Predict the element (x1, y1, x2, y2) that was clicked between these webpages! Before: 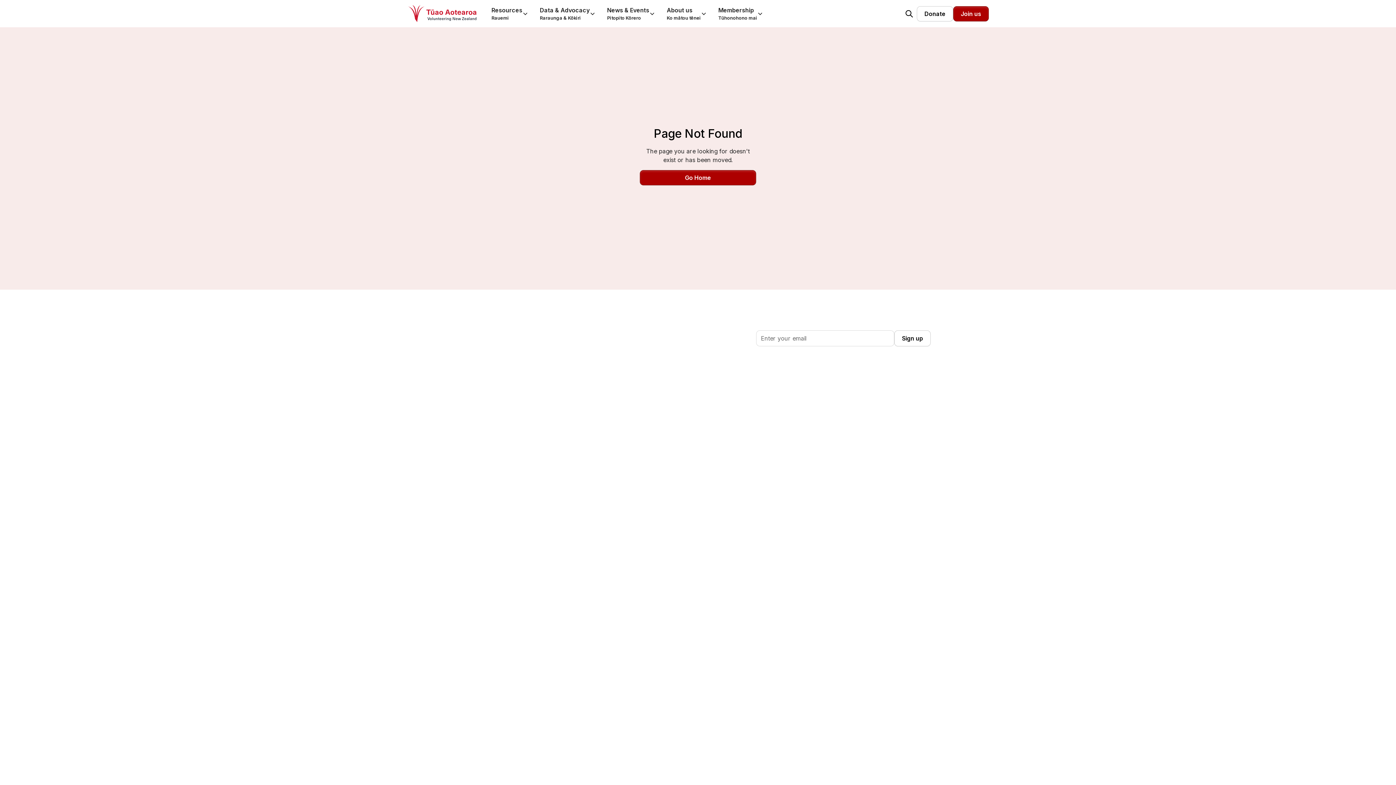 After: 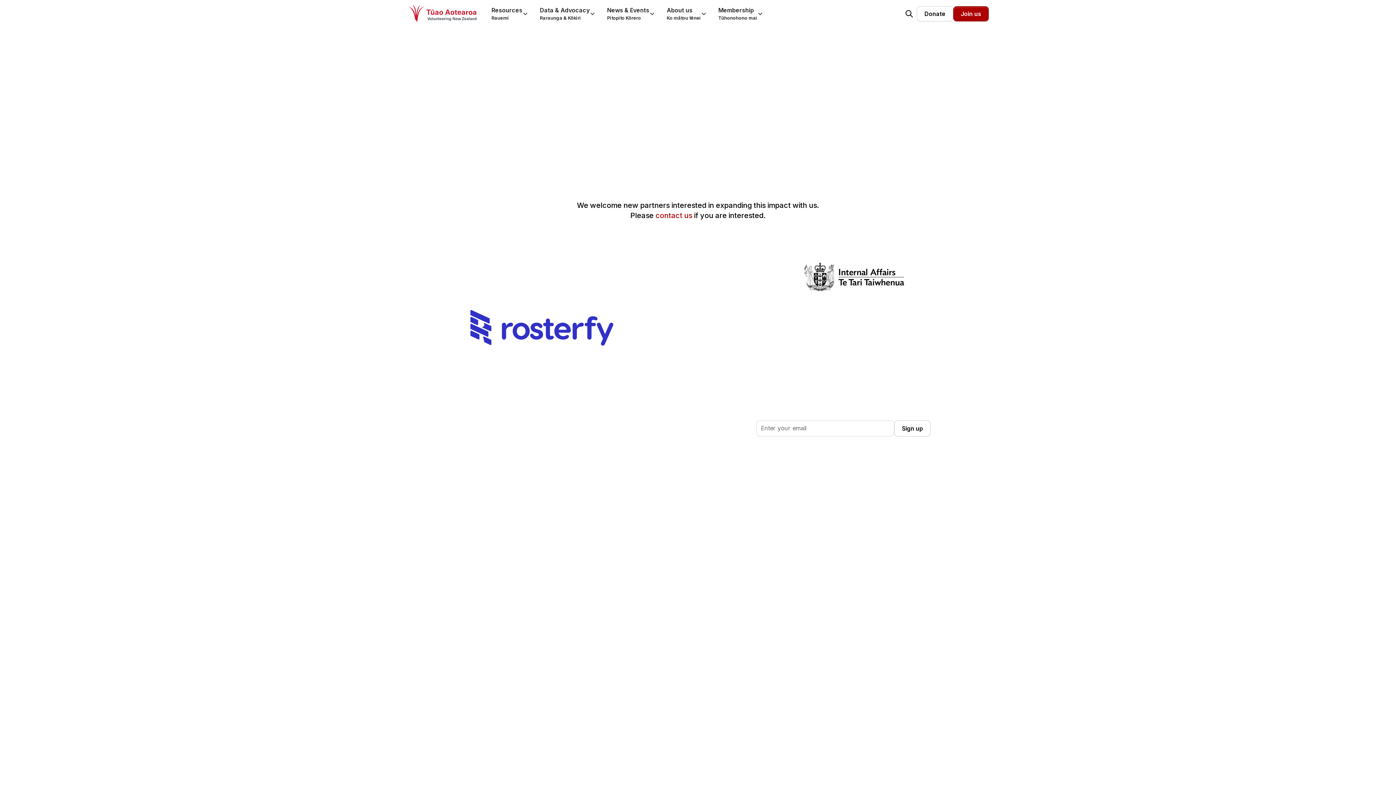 Action: bbox: (751, 500, 771, 514) label: Partners